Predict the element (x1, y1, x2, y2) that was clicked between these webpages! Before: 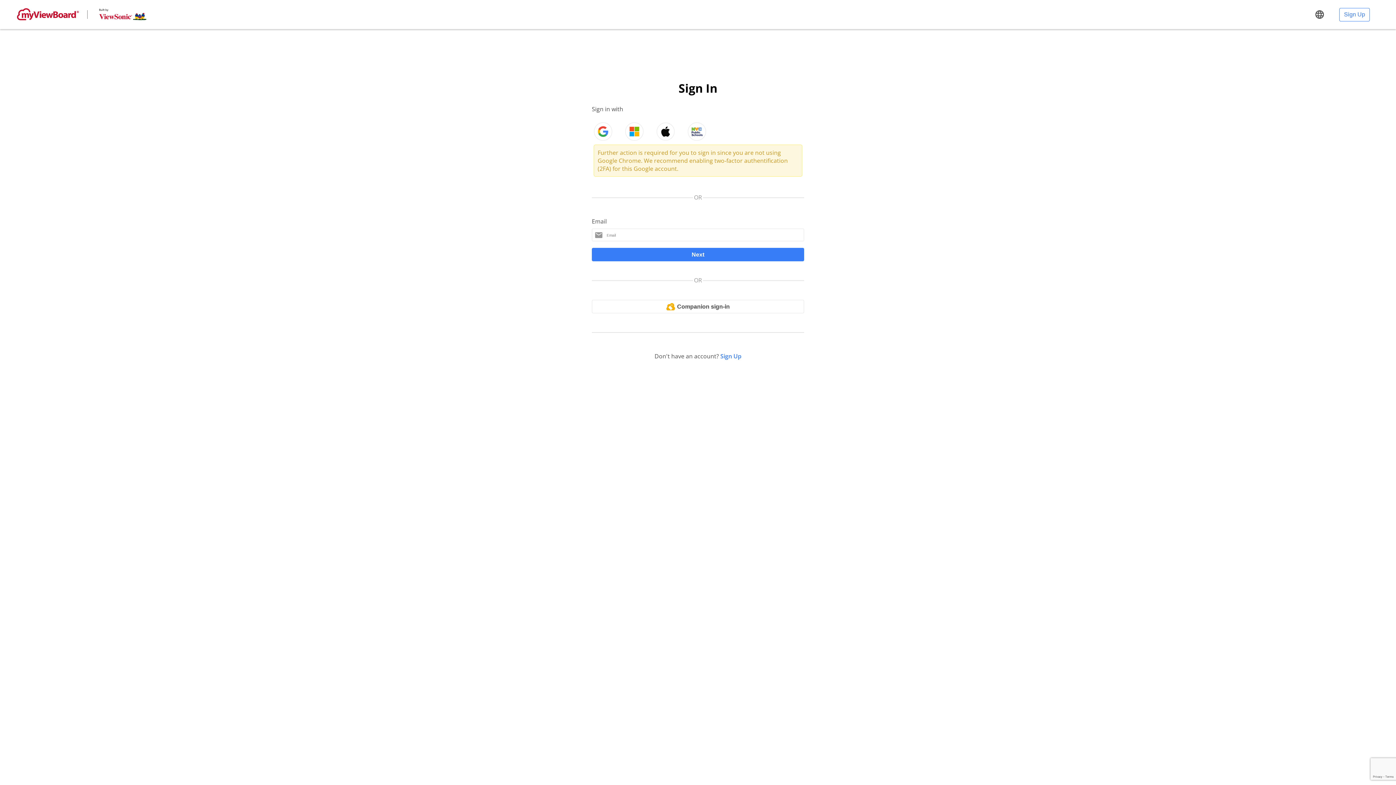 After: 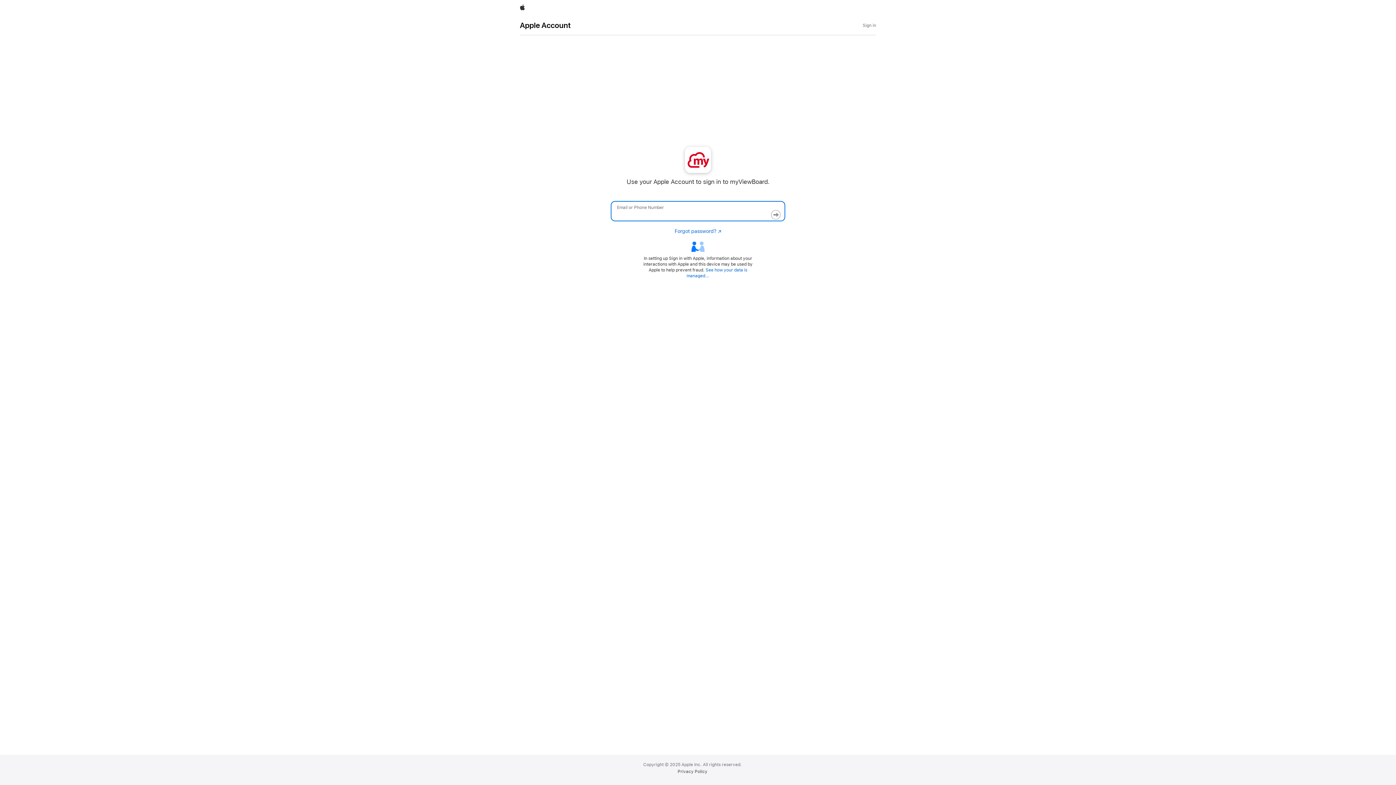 Action: bbox: (654, 122, 677, 141)